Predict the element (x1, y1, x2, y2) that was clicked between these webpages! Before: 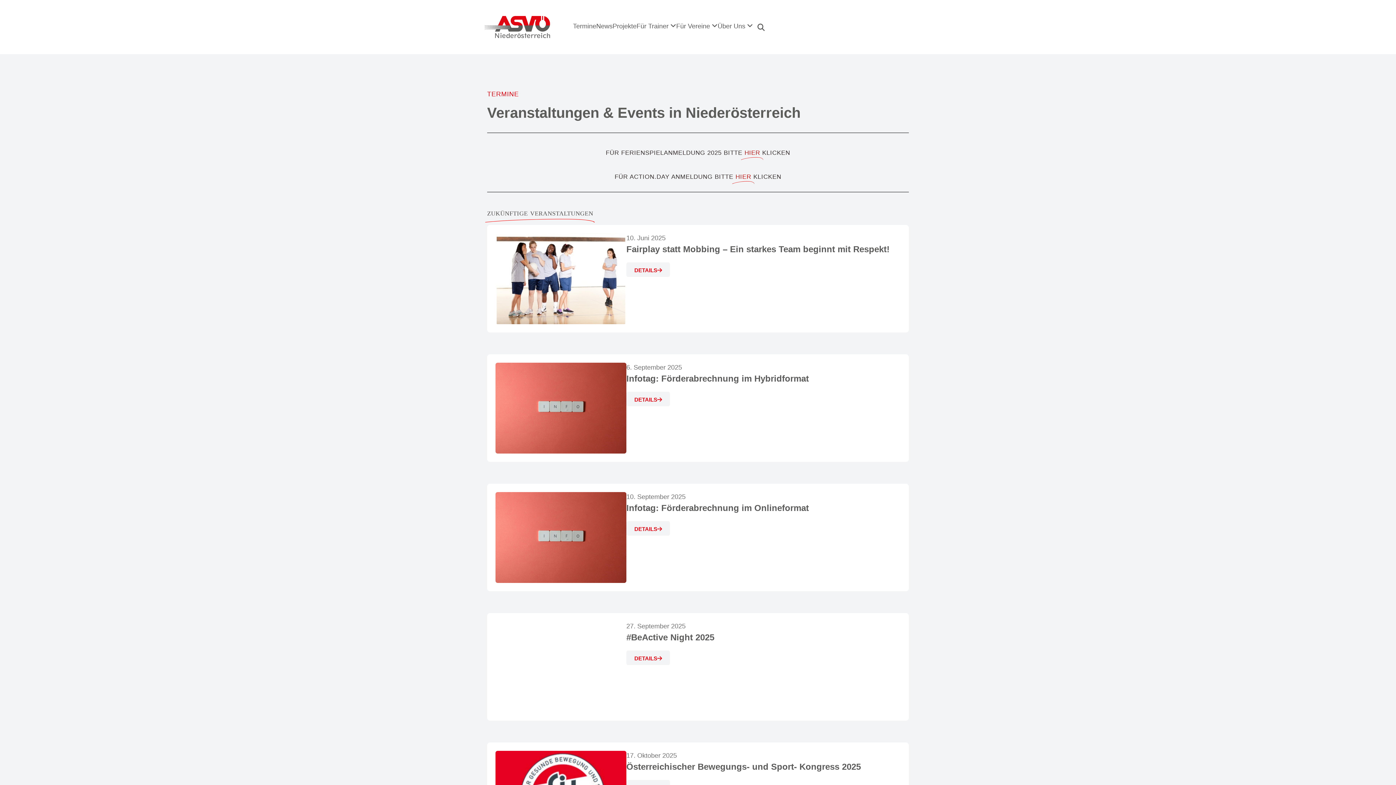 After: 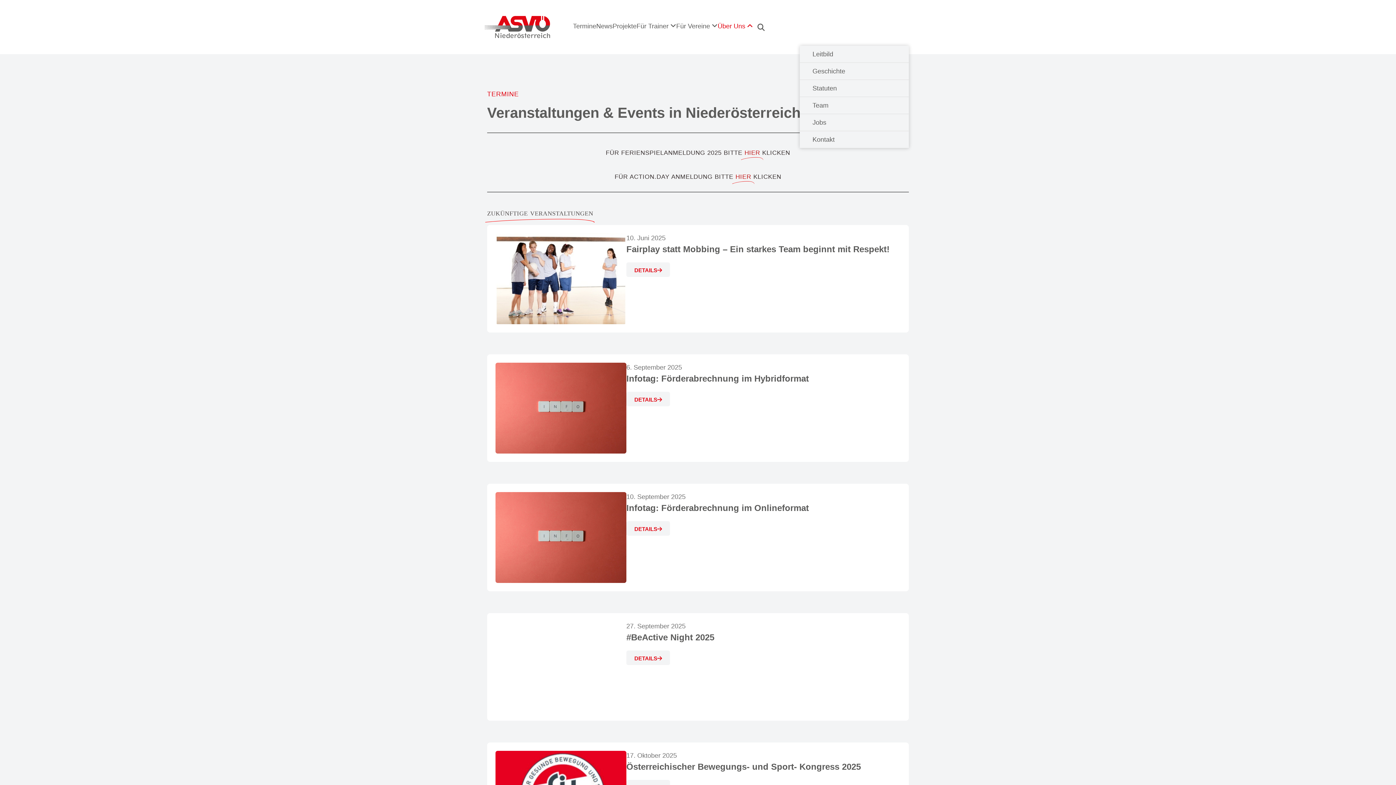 Action: label: Über Uns  bbox: (717, 21, 753, 31)